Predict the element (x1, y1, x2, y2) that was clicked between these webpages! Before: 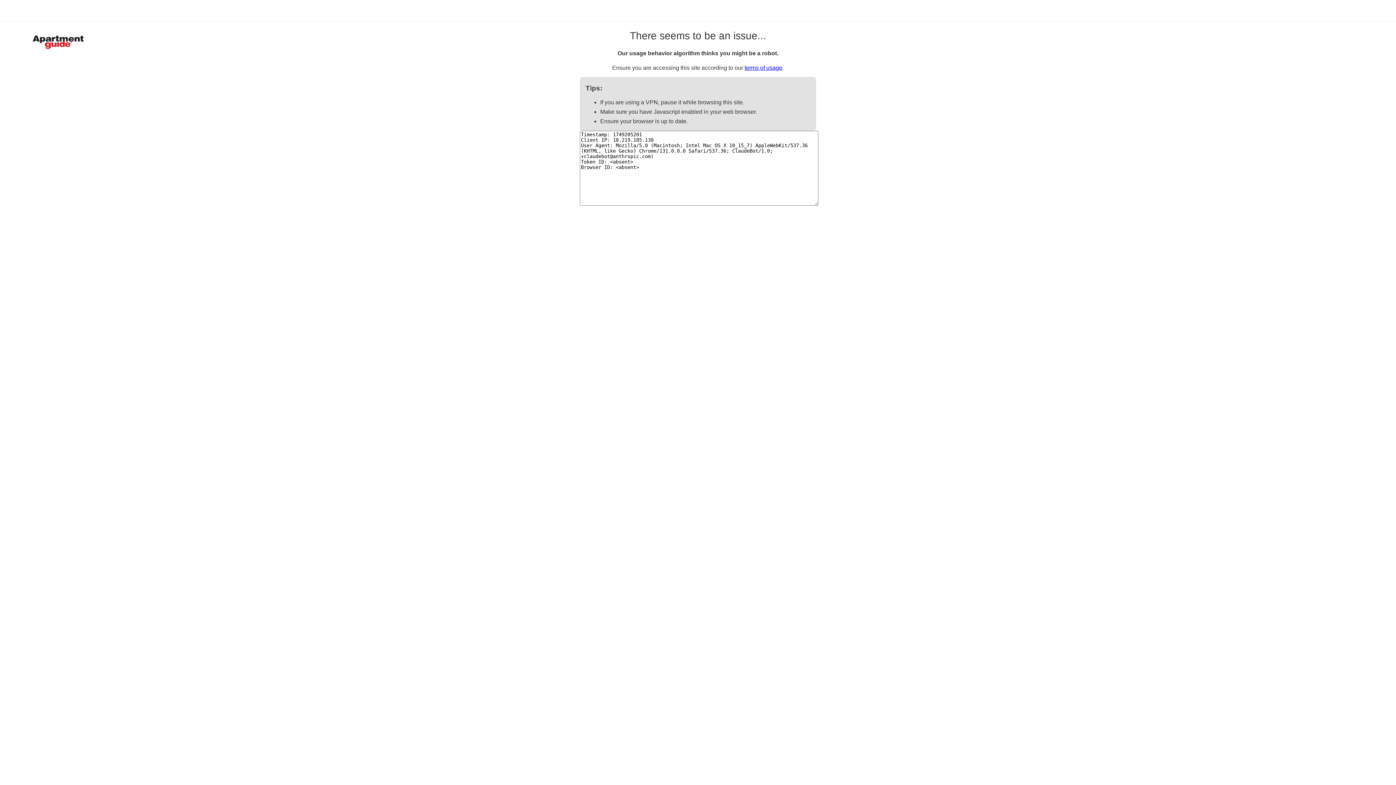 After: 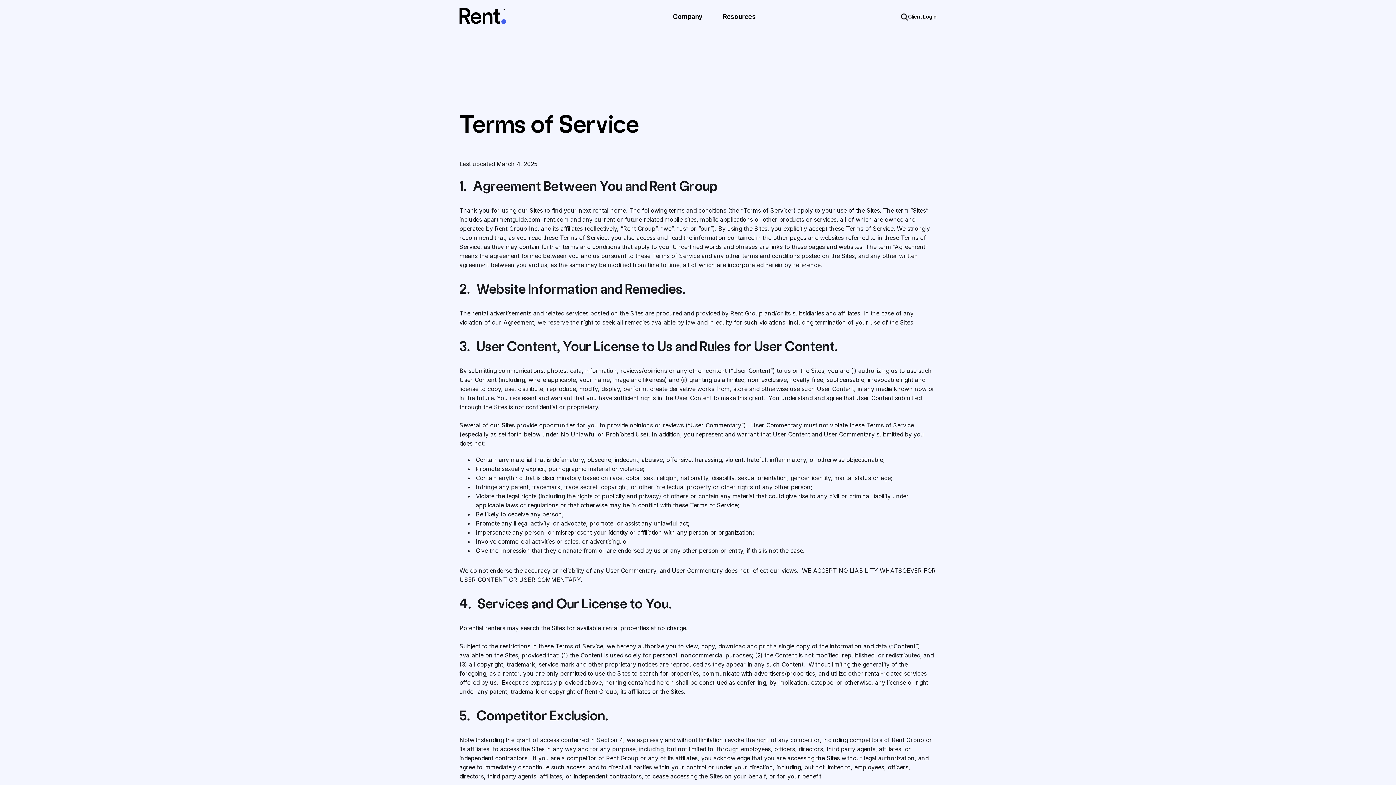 Action: label: terms of usage bbox: (744, 64, 782, 70)